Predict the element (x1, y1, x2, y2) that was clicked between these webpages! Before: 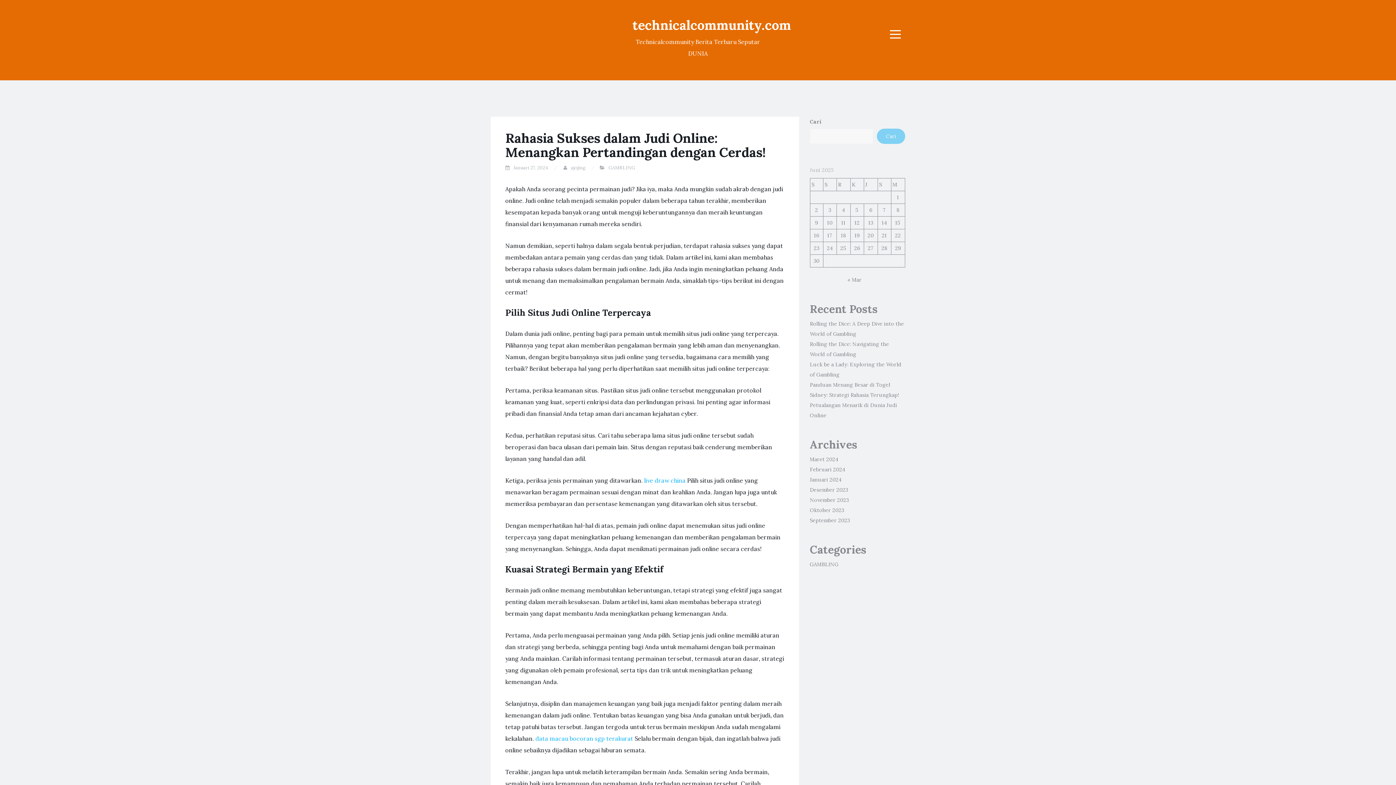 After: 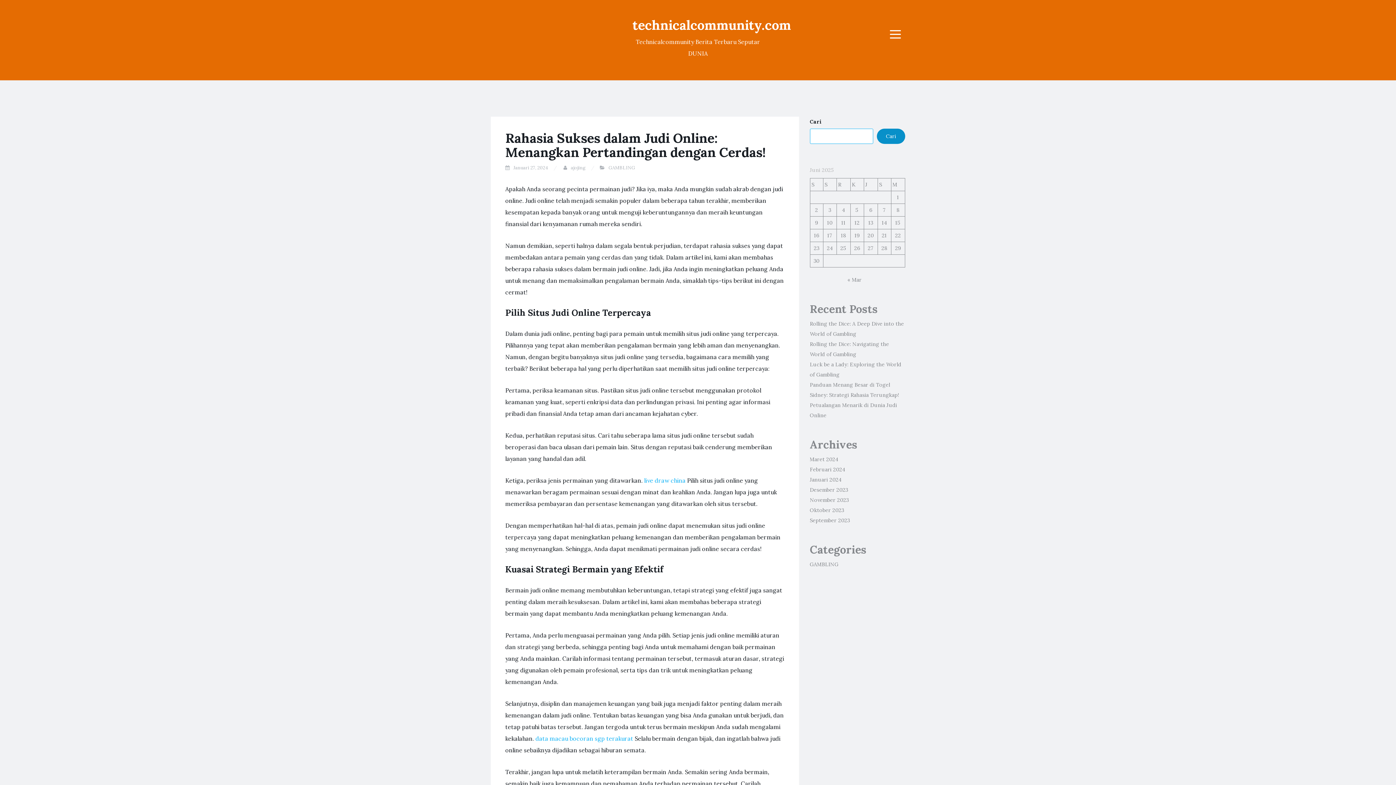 Action: label: Cari bbox: (877, 128, 905, 144)